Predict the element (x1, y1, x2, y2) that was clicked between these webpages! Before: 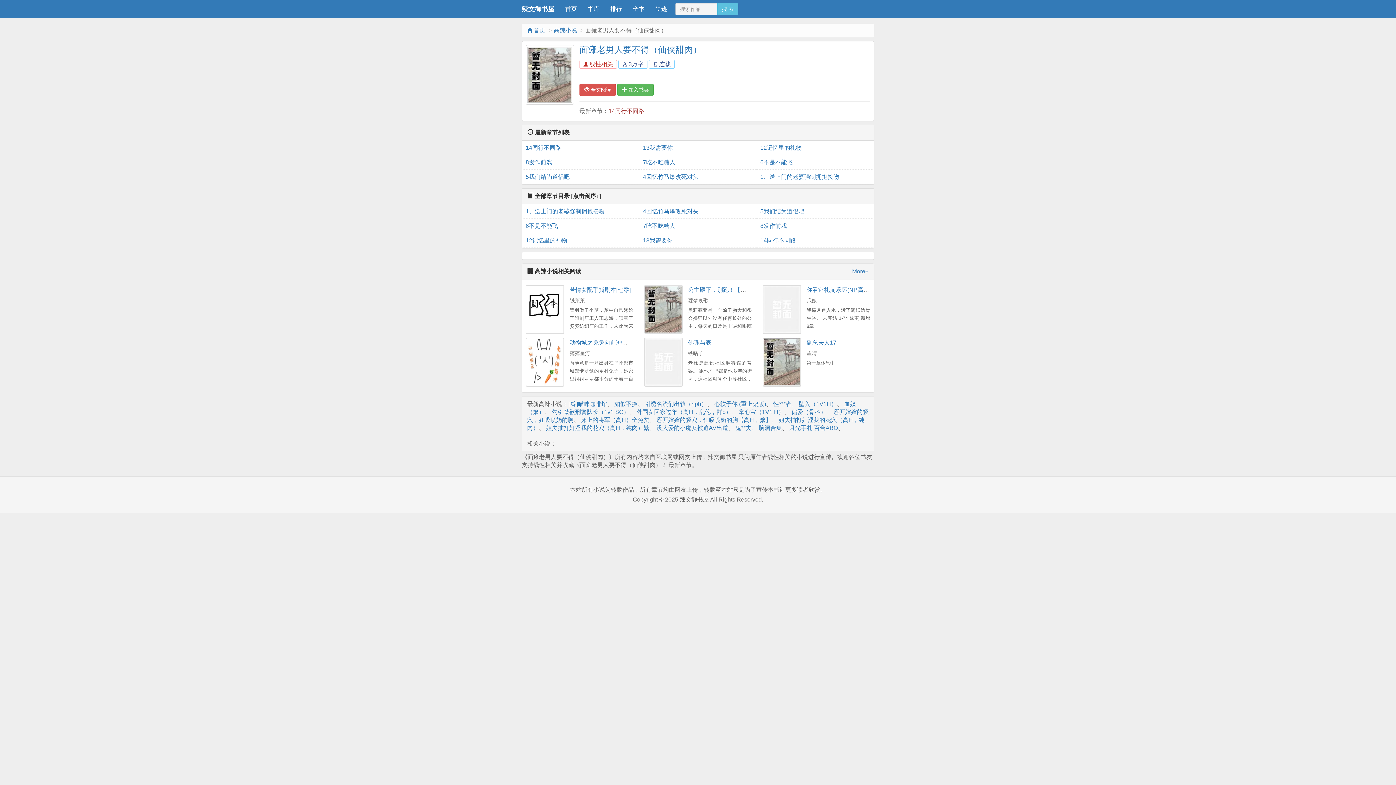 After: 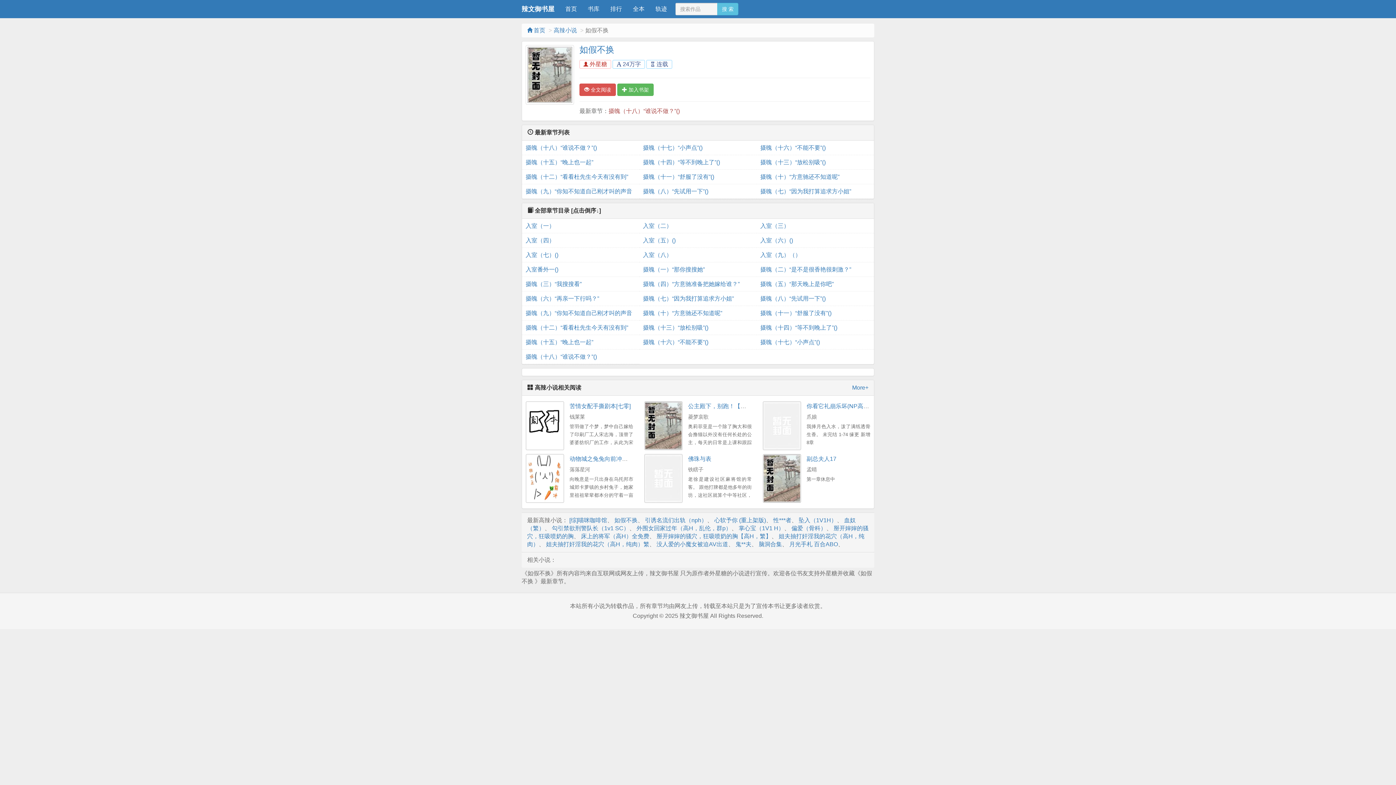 Action: bbox: (614, 401, 637, 407) label: 如假不换